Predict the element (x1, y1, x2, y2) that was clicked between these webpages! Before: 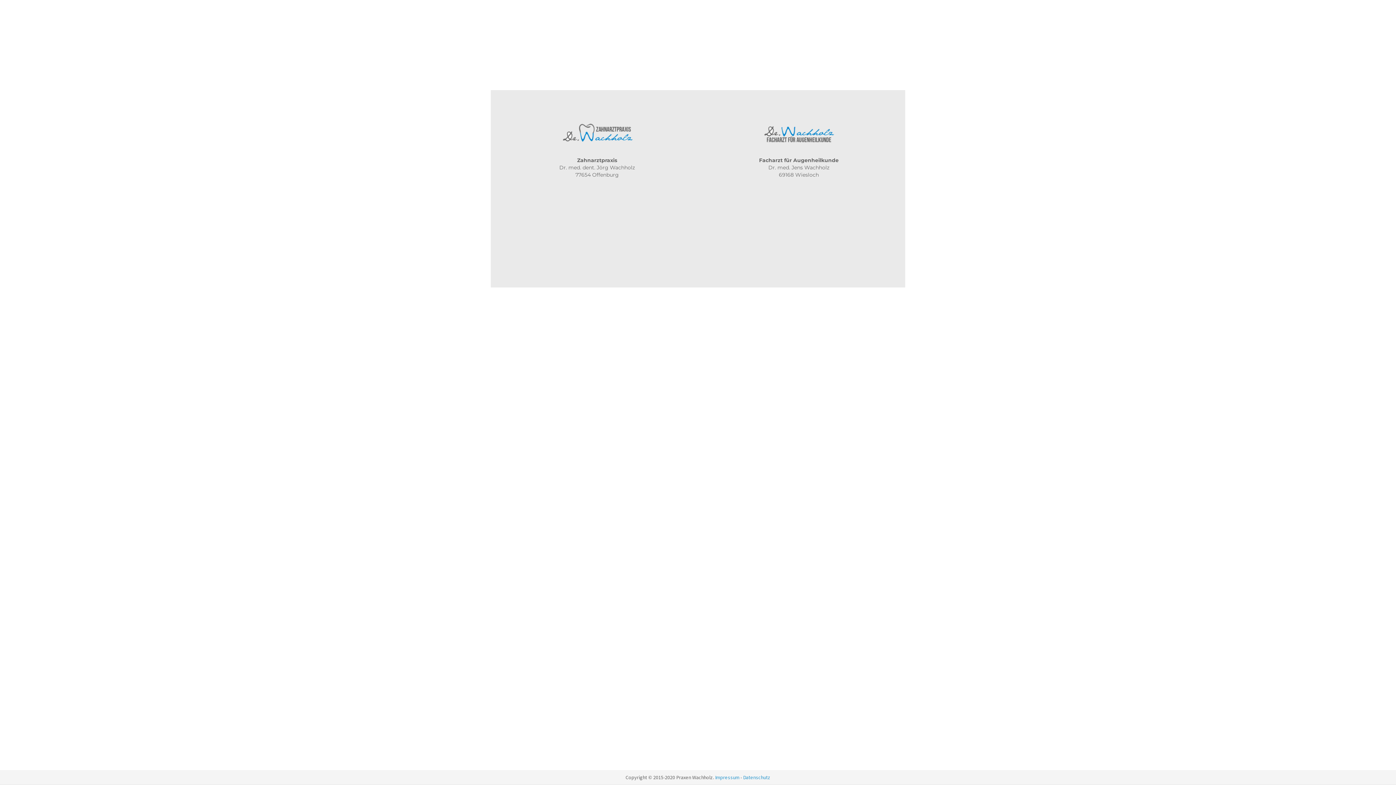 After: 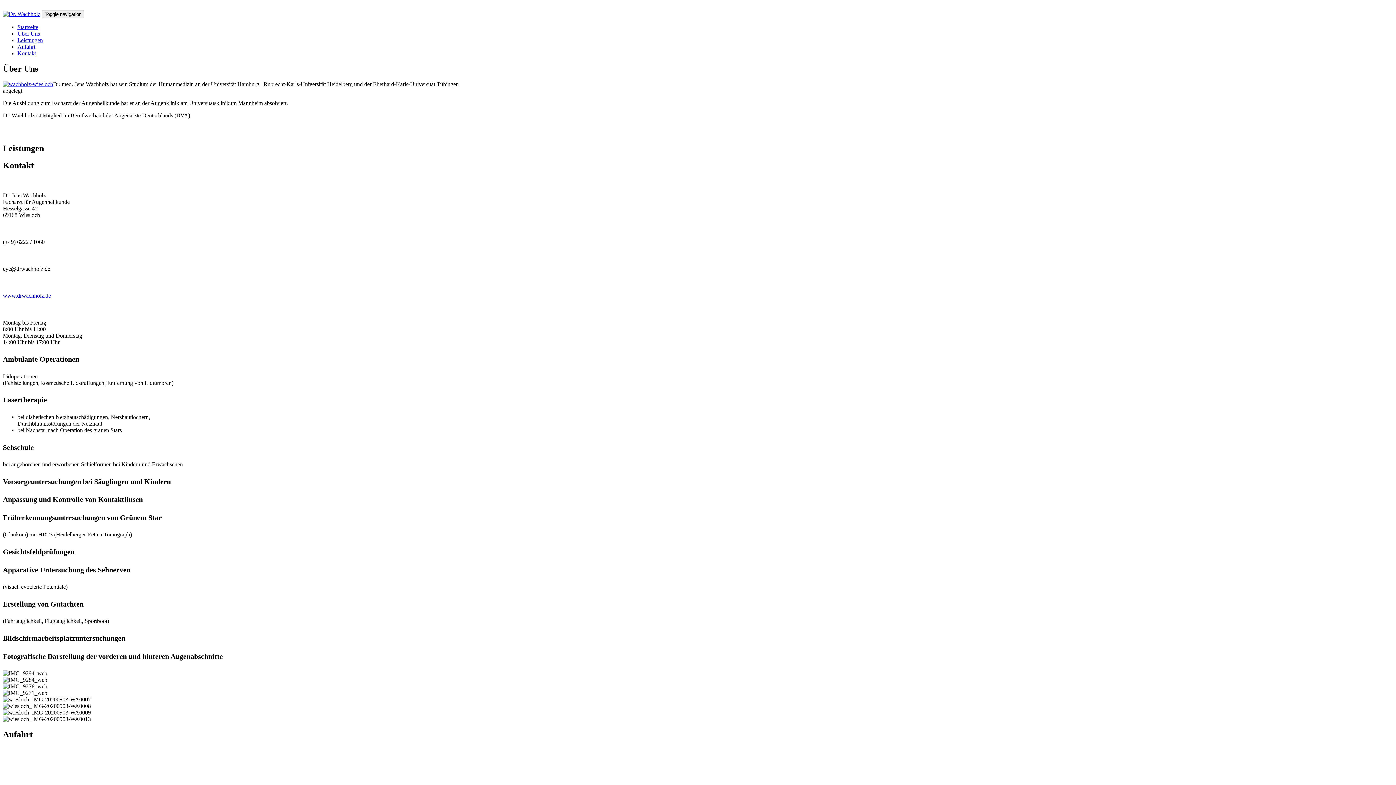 Action: label: Facharzt für Augenheilkunde
Dr. med. Jens Wachholz
69168 Wiesloch bbox: (759, 157, 838, 178)